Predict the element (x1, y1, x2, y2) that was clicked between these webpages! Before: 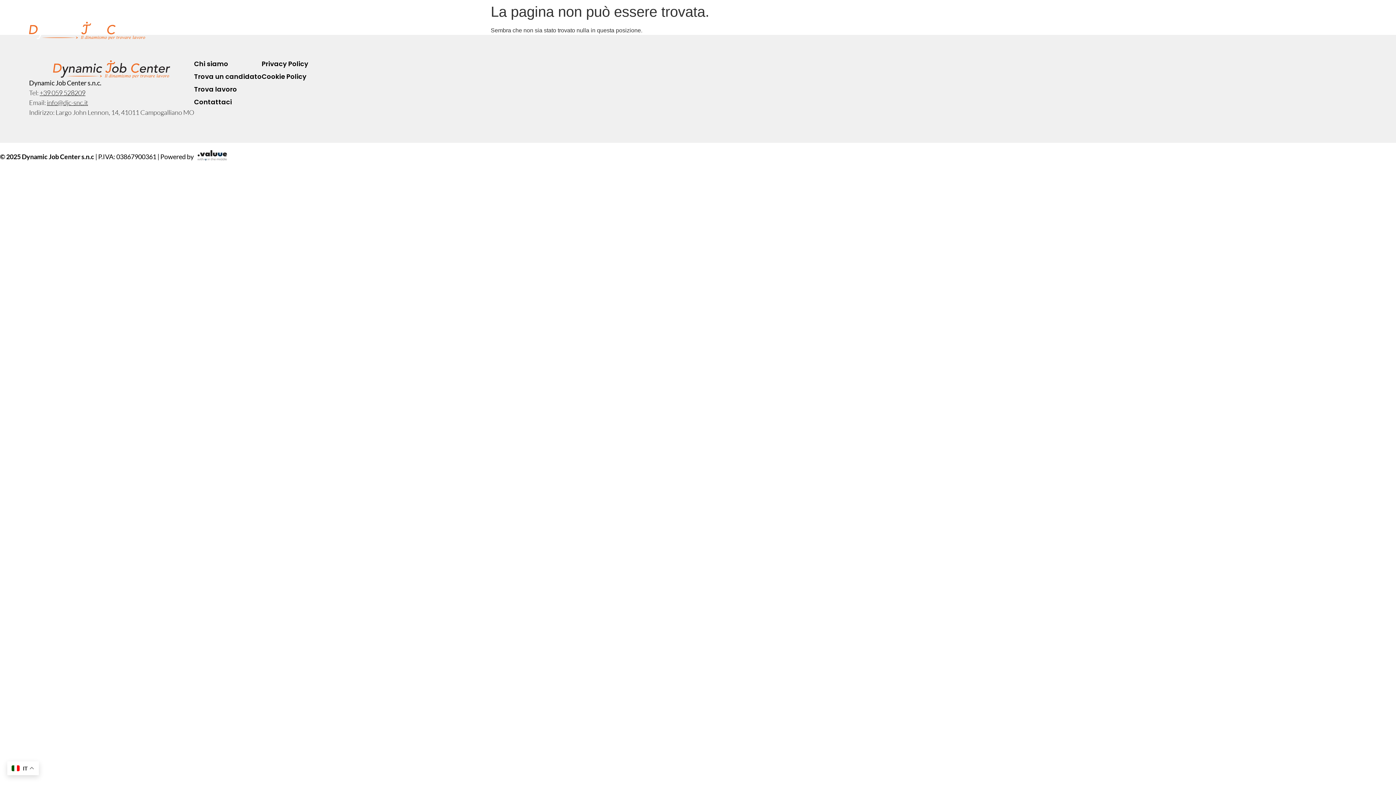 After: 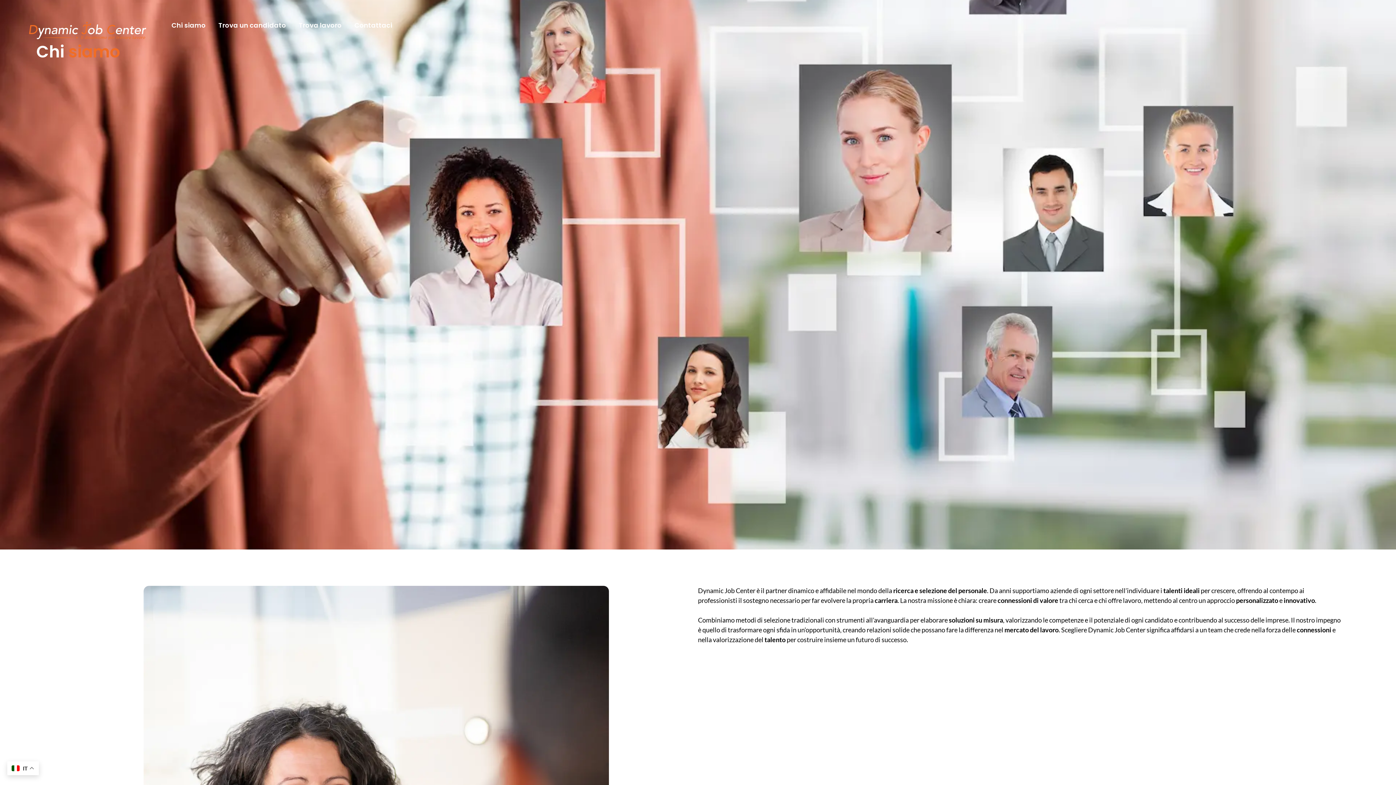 Action: label: Chi siamo bbox: (194, 60, 261, 67)